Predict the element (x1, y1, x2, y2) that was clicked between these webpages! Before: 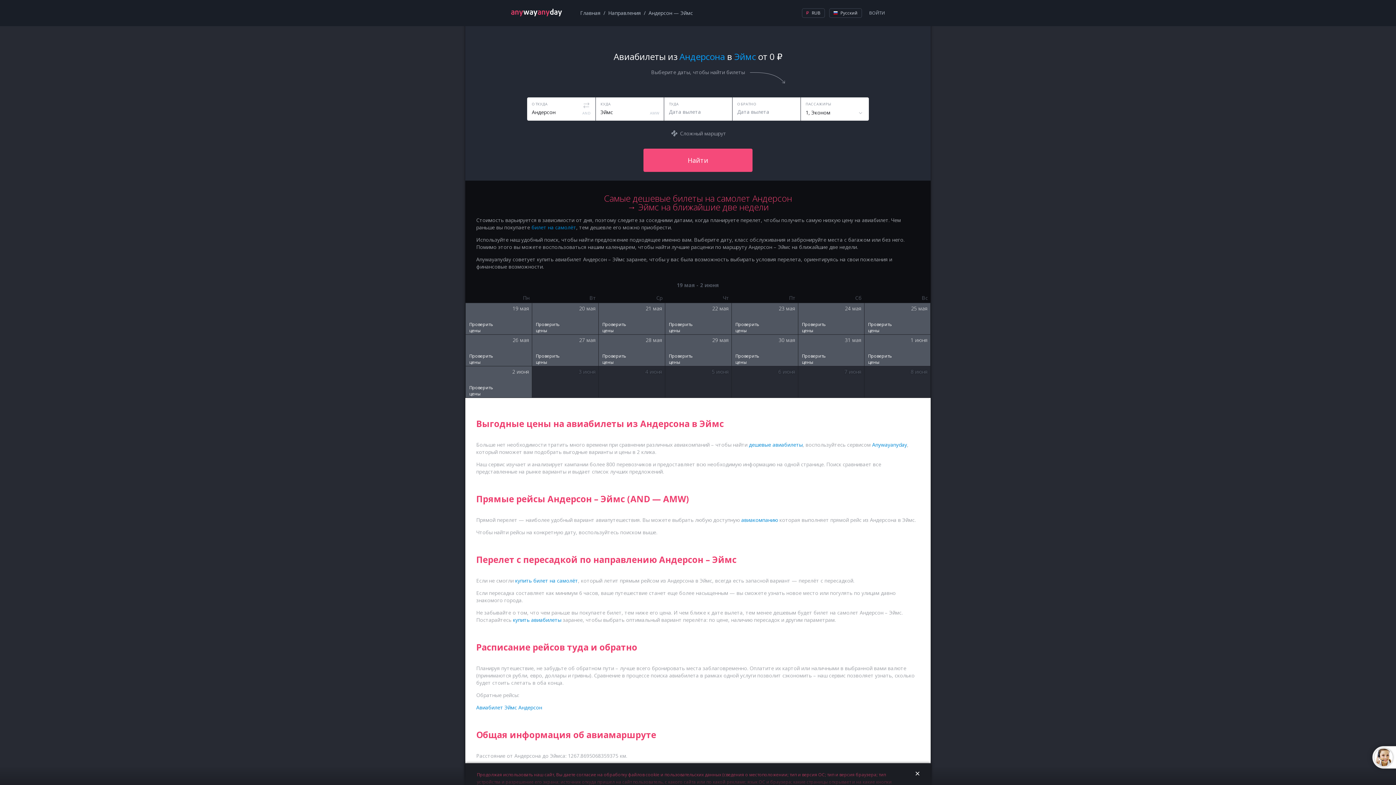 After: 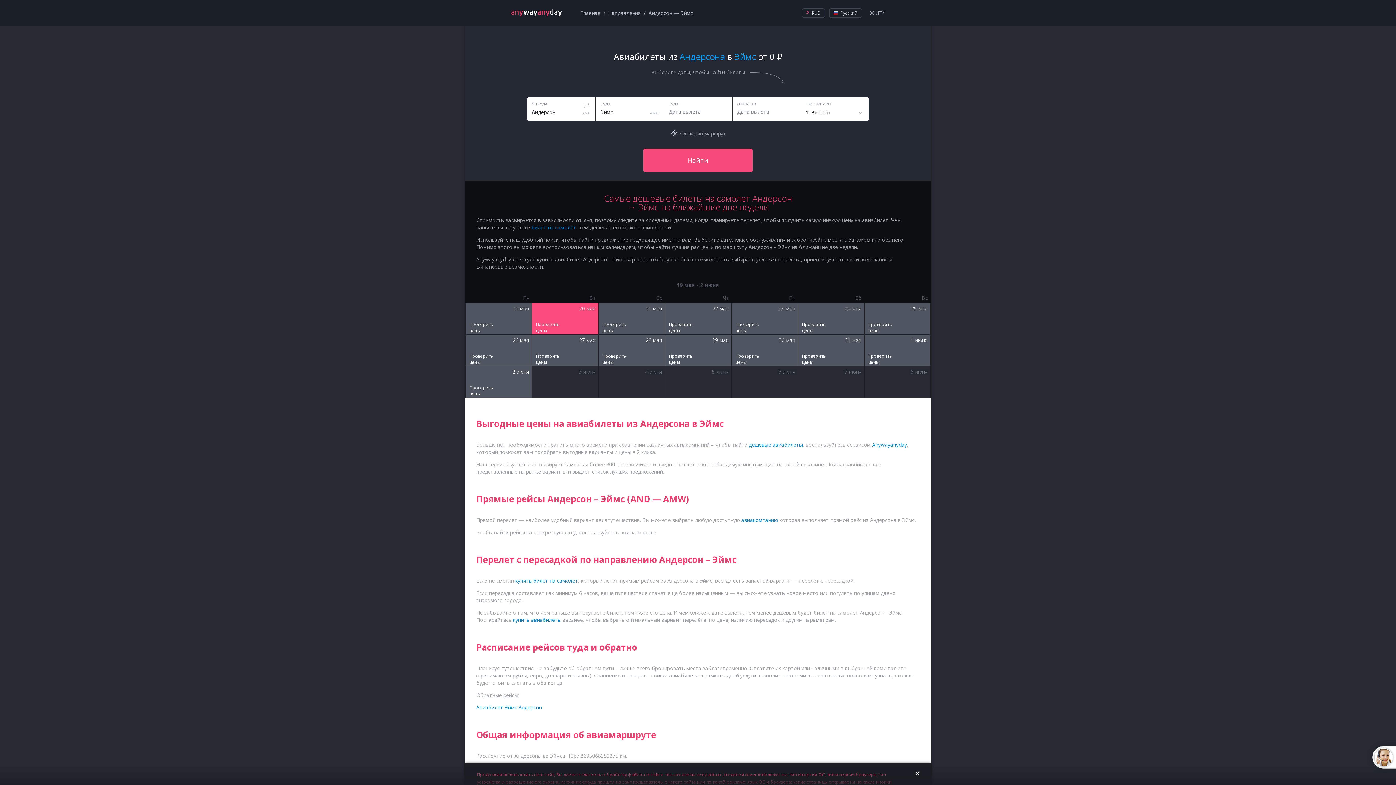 Action: label: Проверить цены bbox: (532, 303, 598, 334)